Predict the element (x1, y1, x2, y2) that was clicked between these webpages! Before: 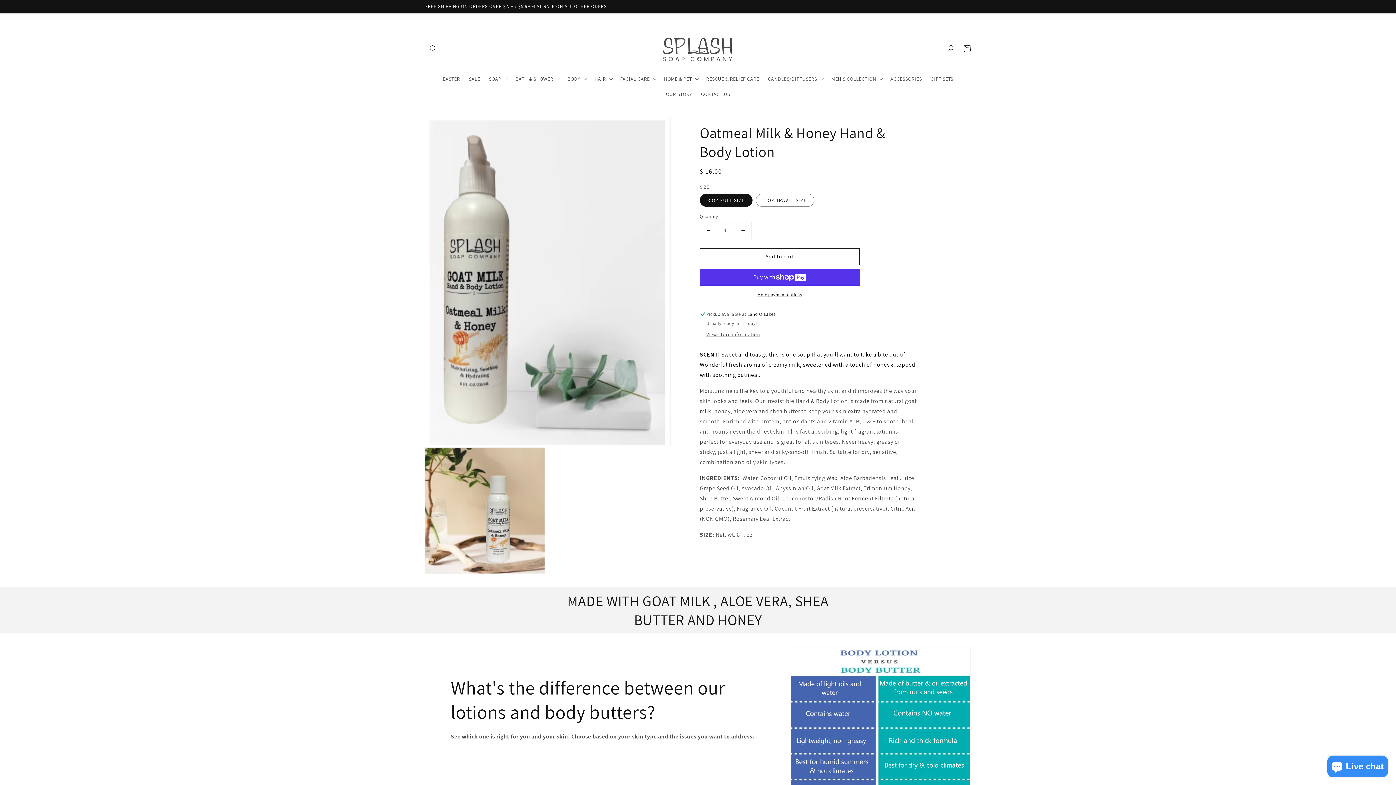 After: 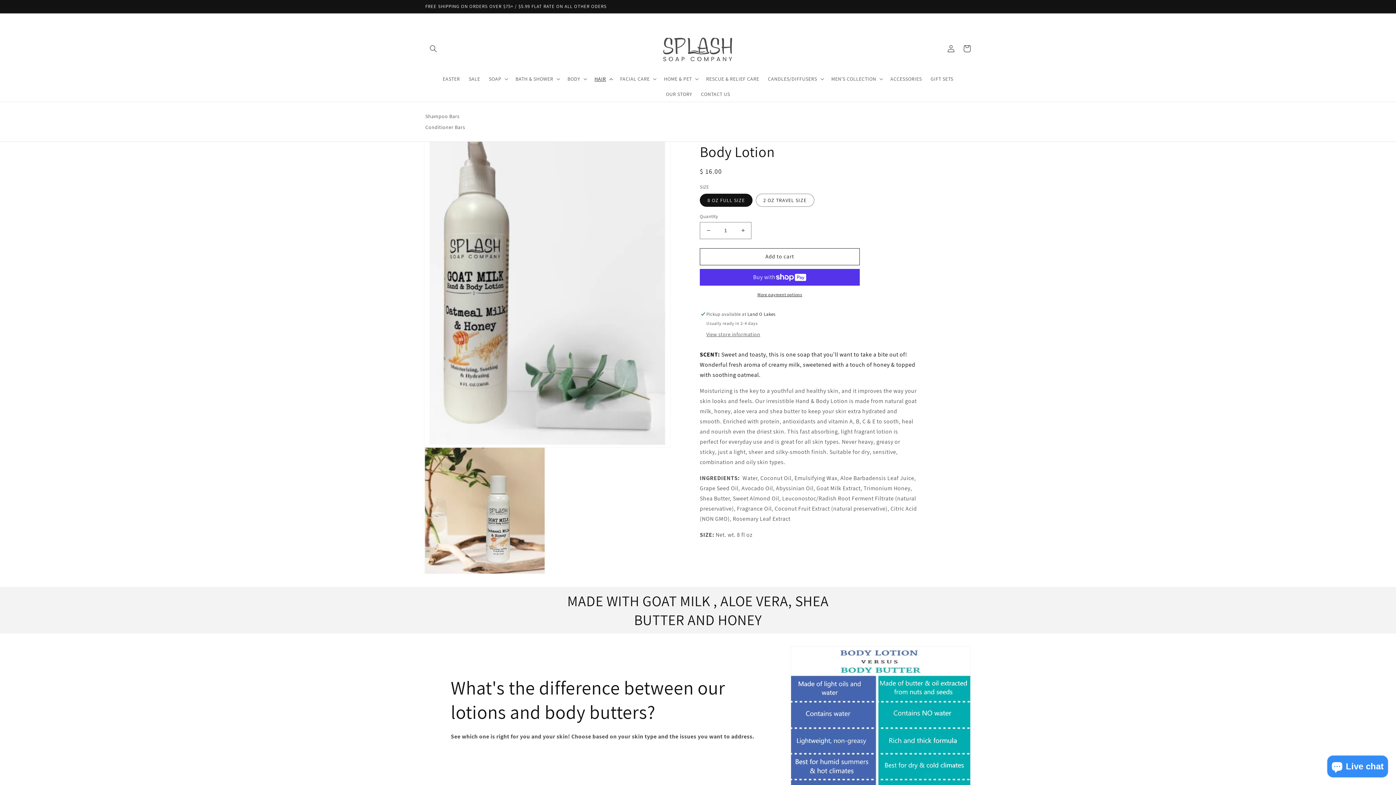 Action: bbox: (590, 71, 615, 86) label: HAIR